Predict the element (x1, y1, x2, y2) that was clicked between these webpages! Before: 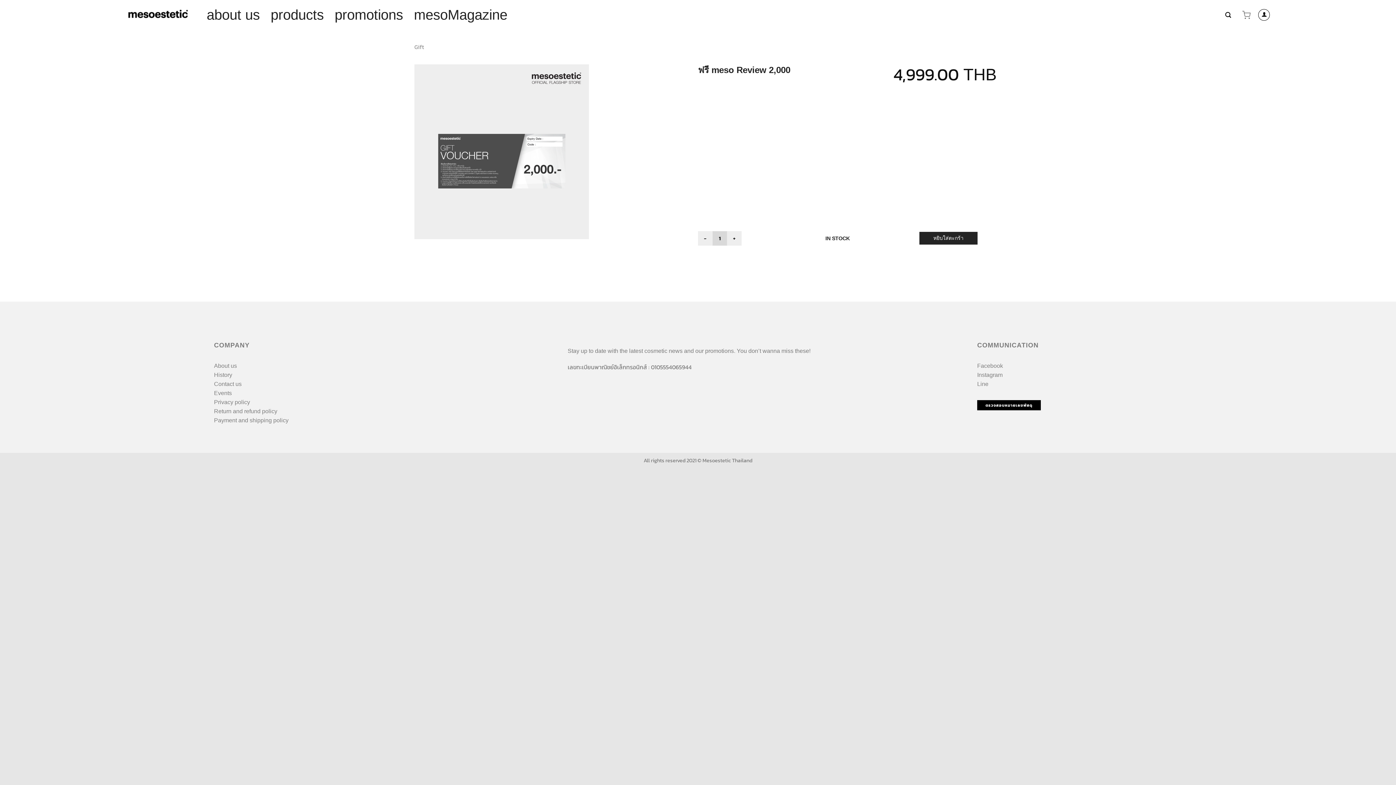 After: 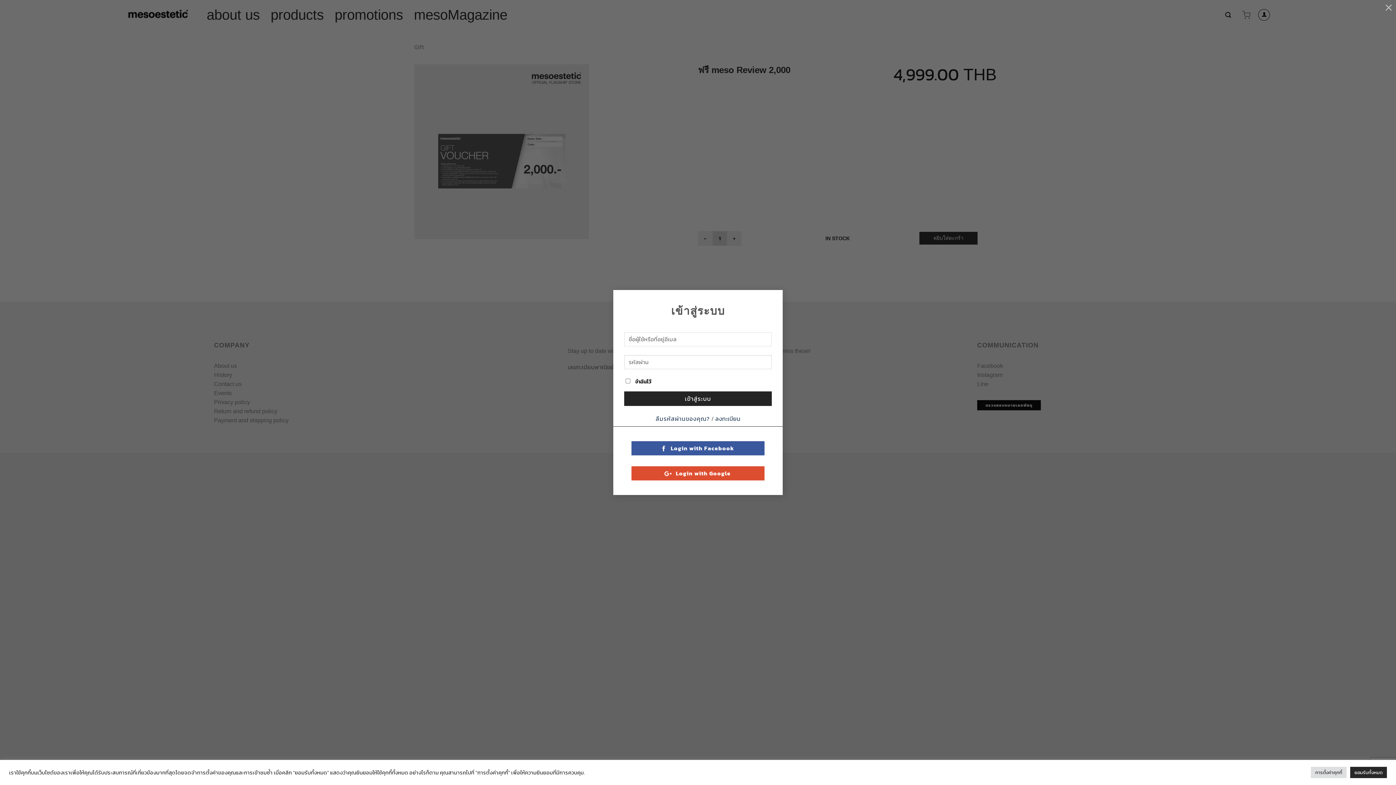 Action: bbox: (1258, 9, 1270, 20) label: เข้าสู่ระบบ